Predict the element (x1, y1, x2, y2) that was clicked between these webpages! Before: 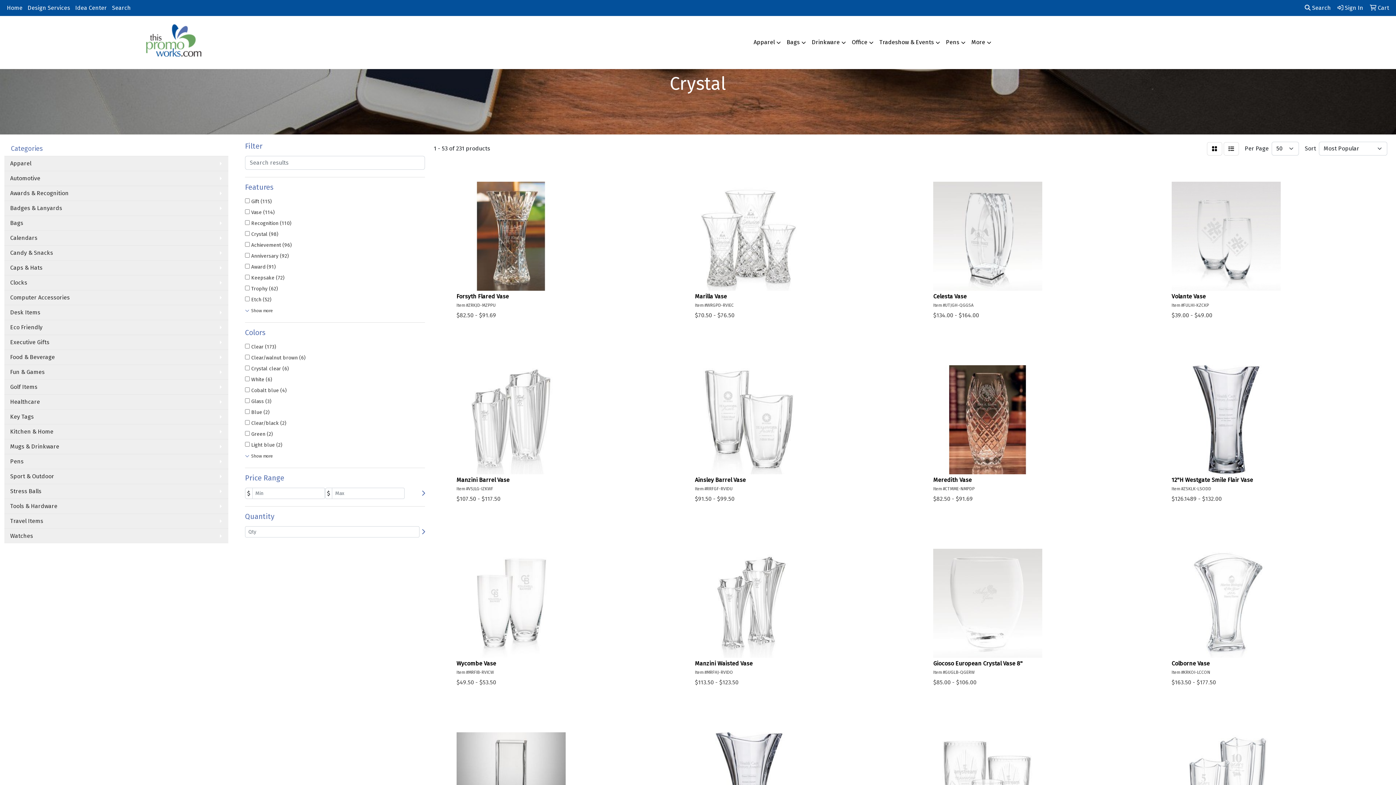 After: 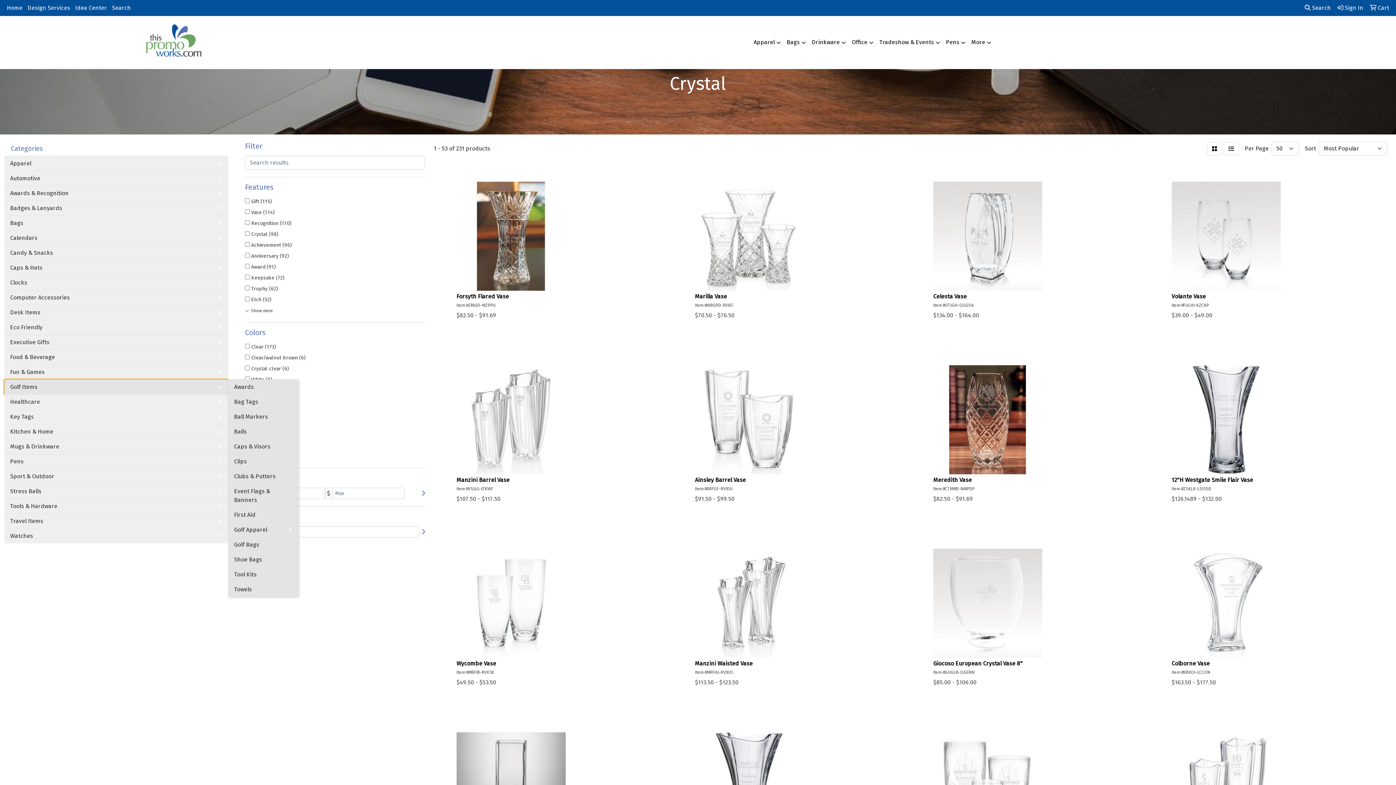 Action: label: Golf Items bbox: (4, 379, 228, 394)